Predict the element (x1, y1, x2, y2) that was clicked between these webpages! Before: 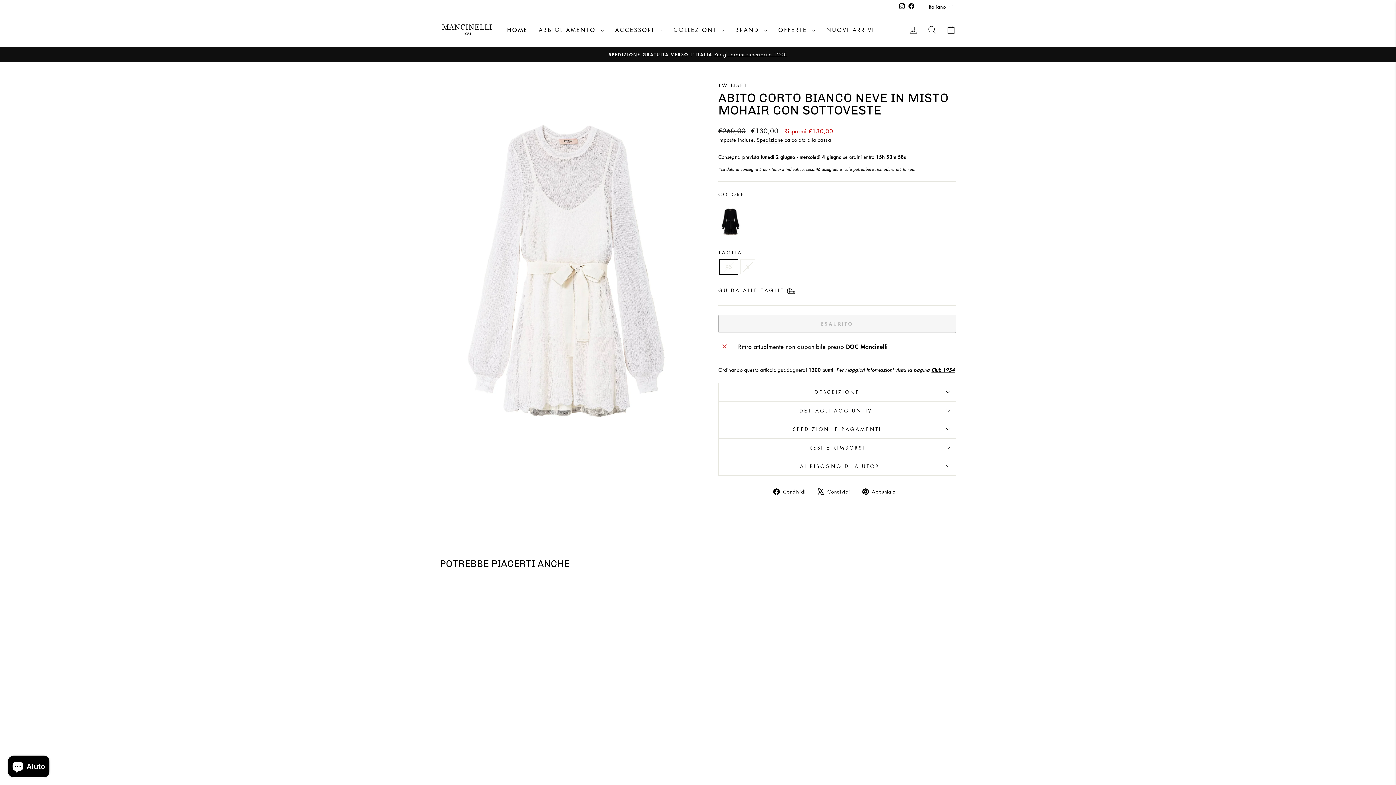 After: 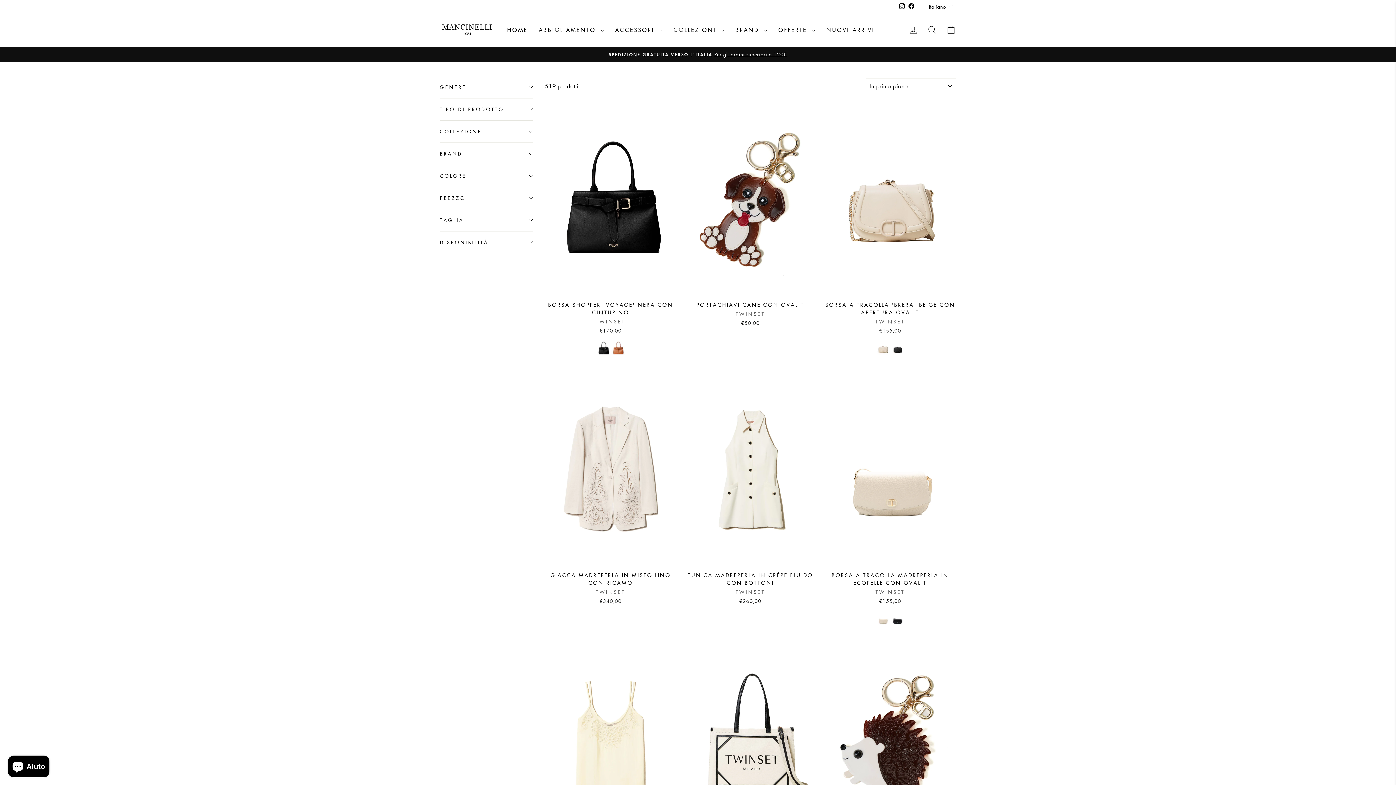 Action: label: TWINSET bbox: (718, 81, 747, 88)